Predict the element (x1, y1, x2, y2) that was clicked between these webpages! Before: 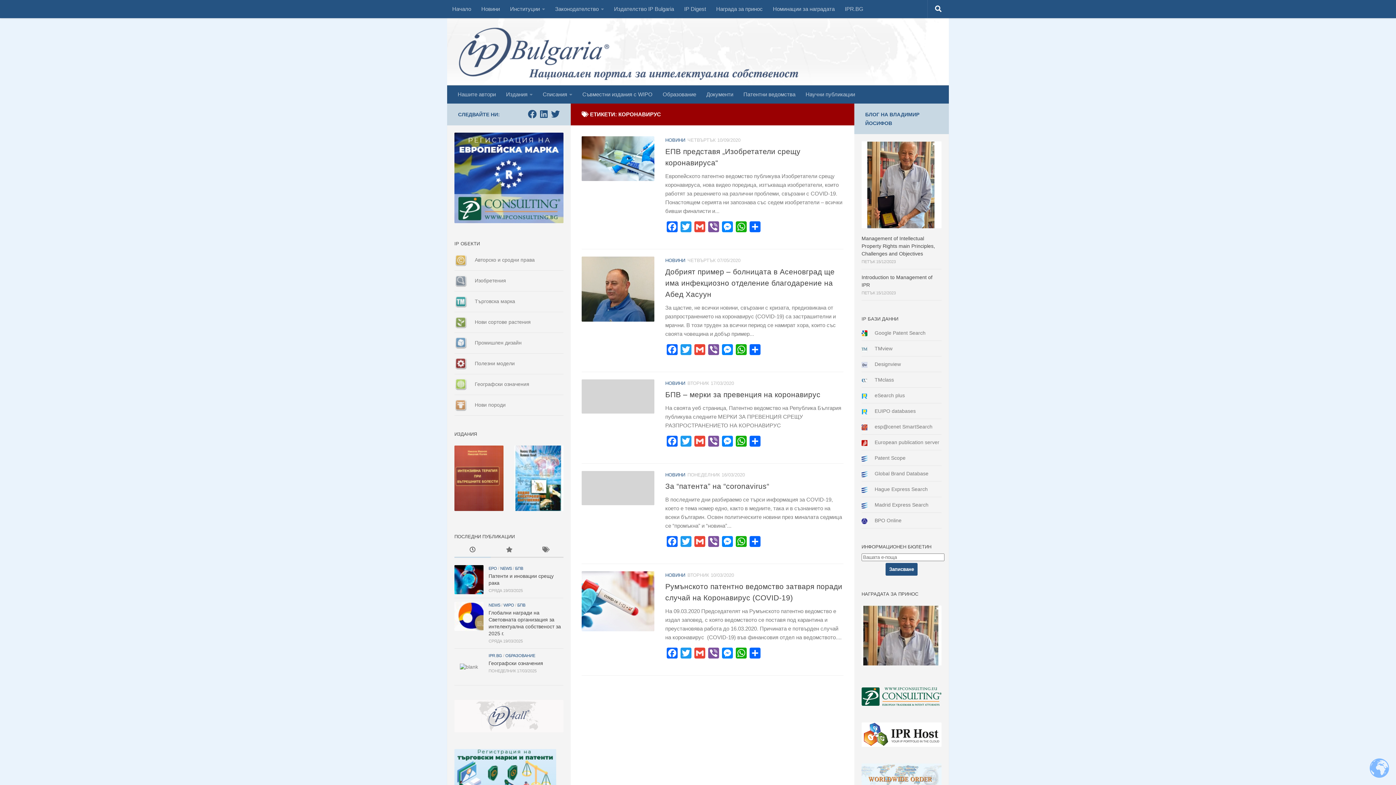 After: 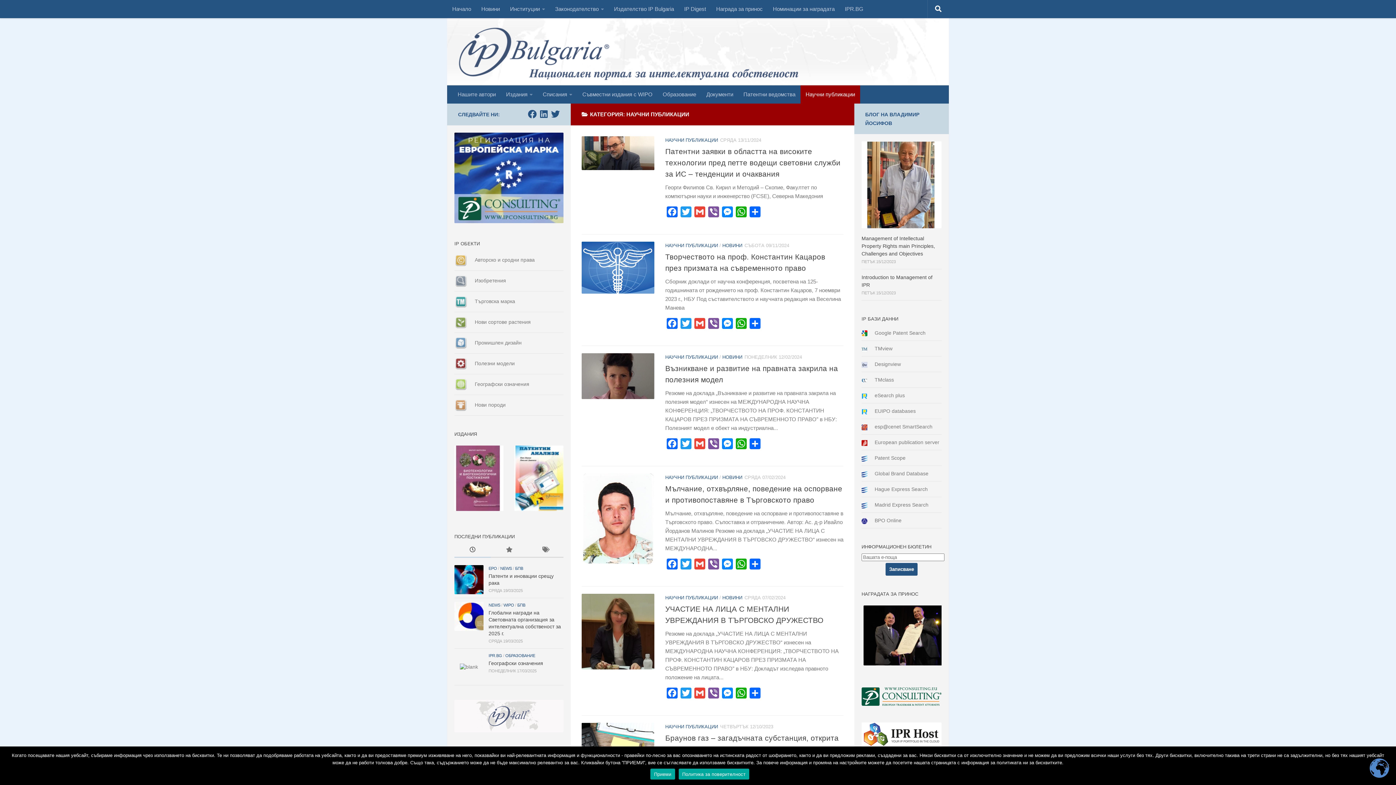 Action: bbox: (800, 85, 860, 103) label: Научни публикации